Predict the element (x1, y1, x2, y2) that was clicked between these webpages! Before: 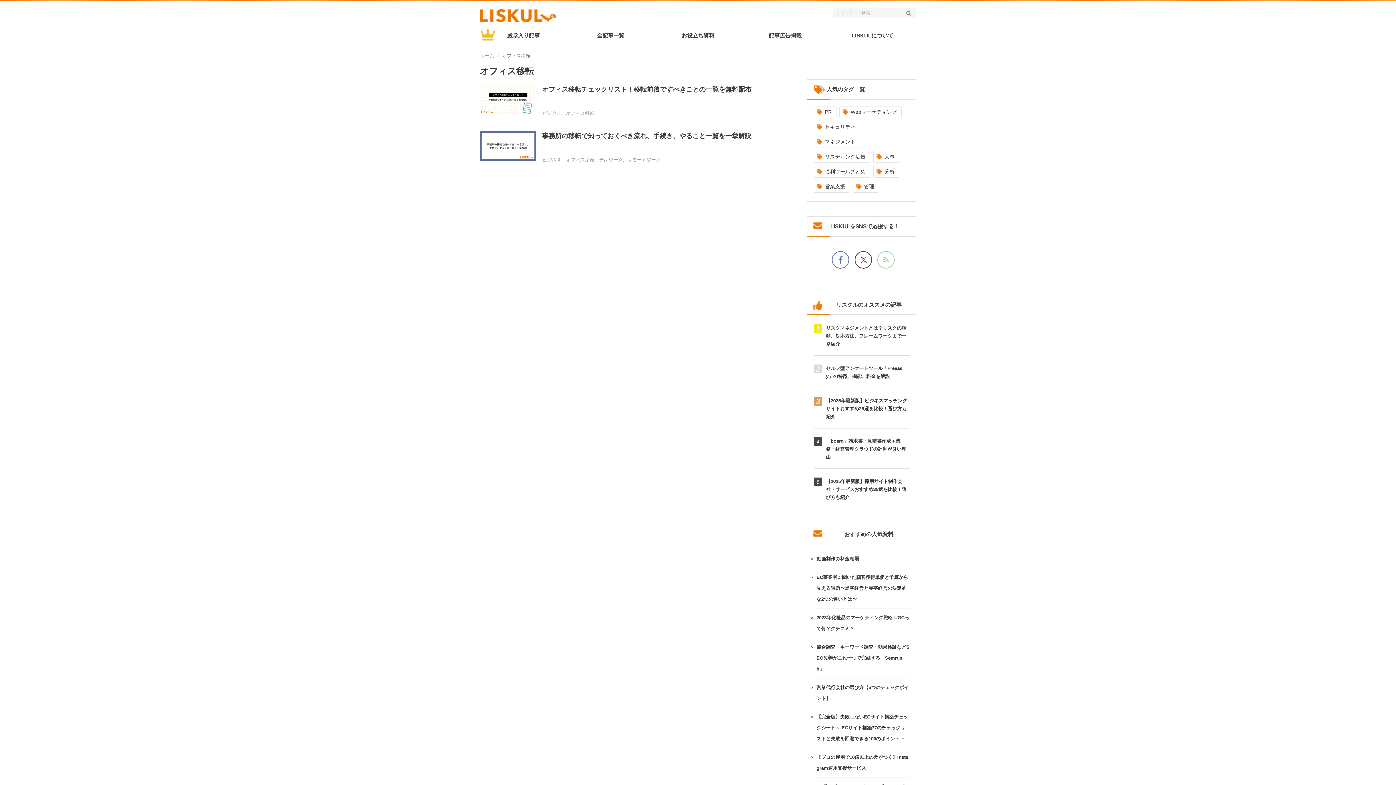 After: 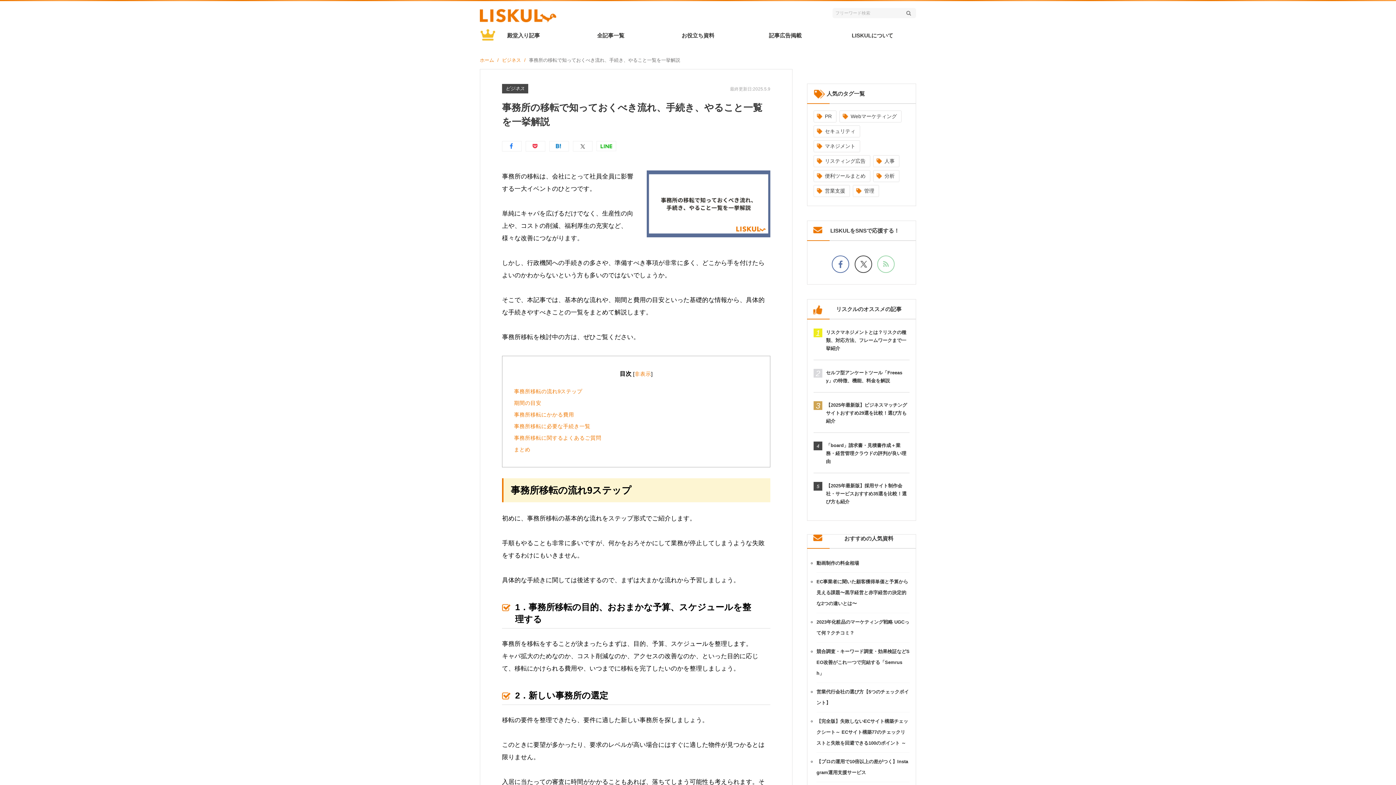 Action: bbox: (480, 131, 792, 165) label: 事務所の移転で知っておくべき流れ、手続き、やること一覧を一挙解説
ビジネス、オフィス移転、テレワーク、リモートワーク